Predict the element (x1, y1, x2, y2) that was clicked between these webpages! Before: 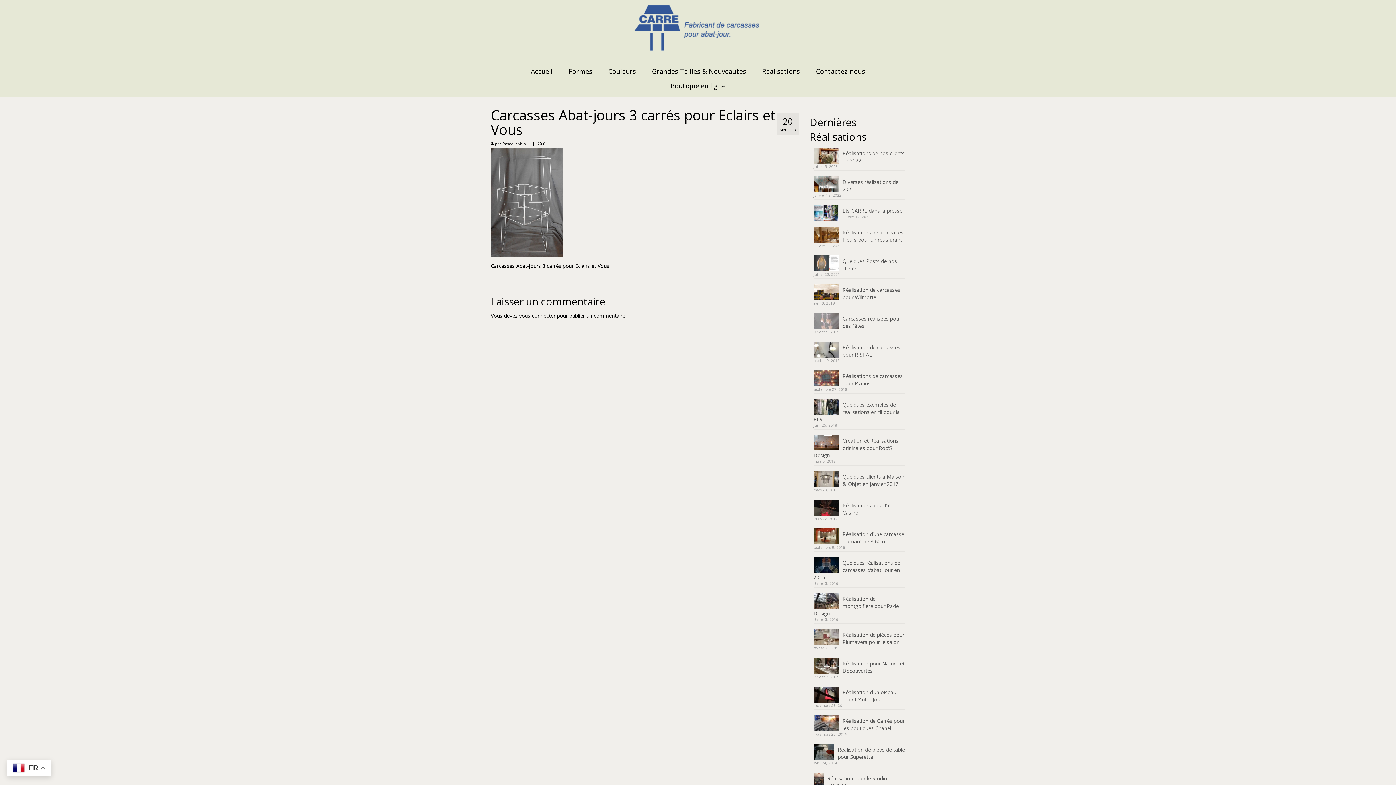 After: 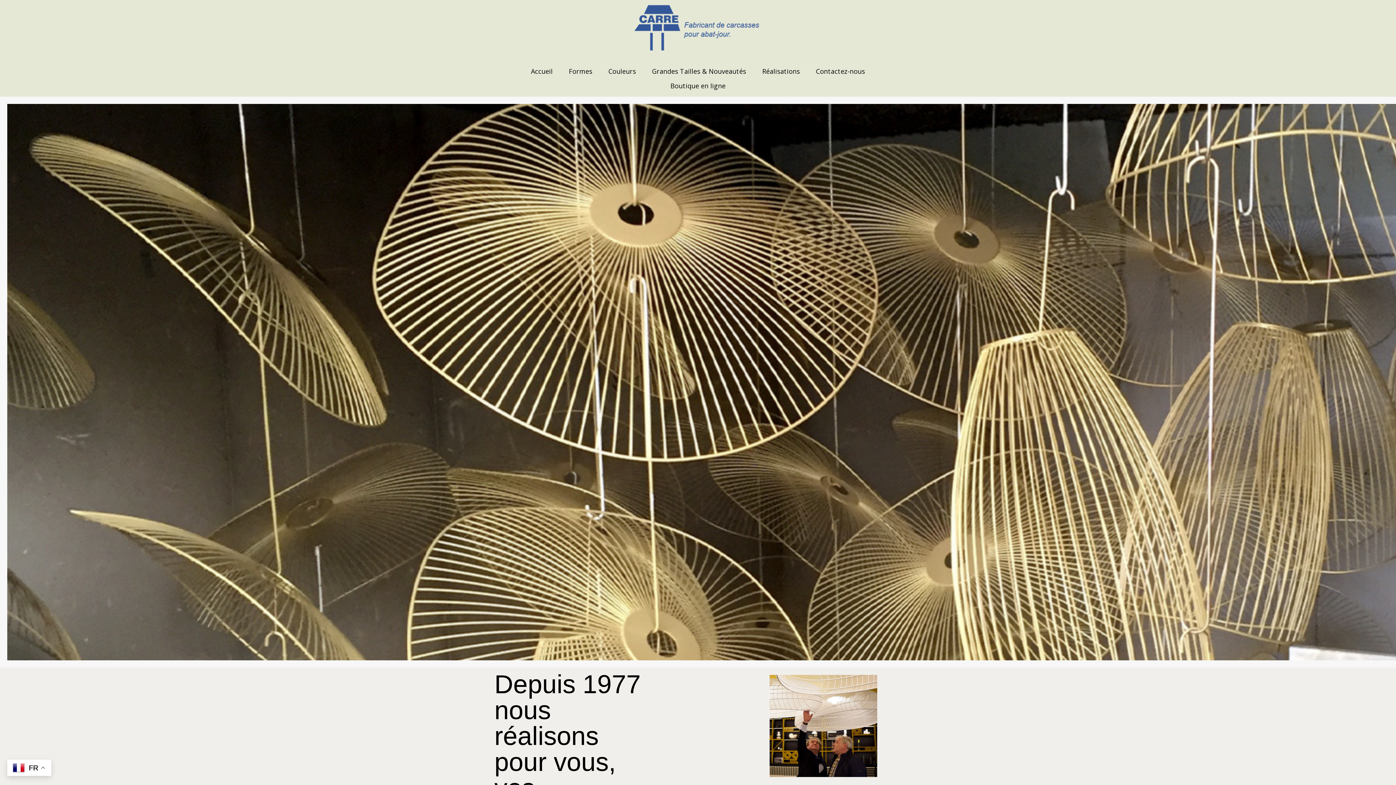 Action: bbox: (490, 4, 905, 51)